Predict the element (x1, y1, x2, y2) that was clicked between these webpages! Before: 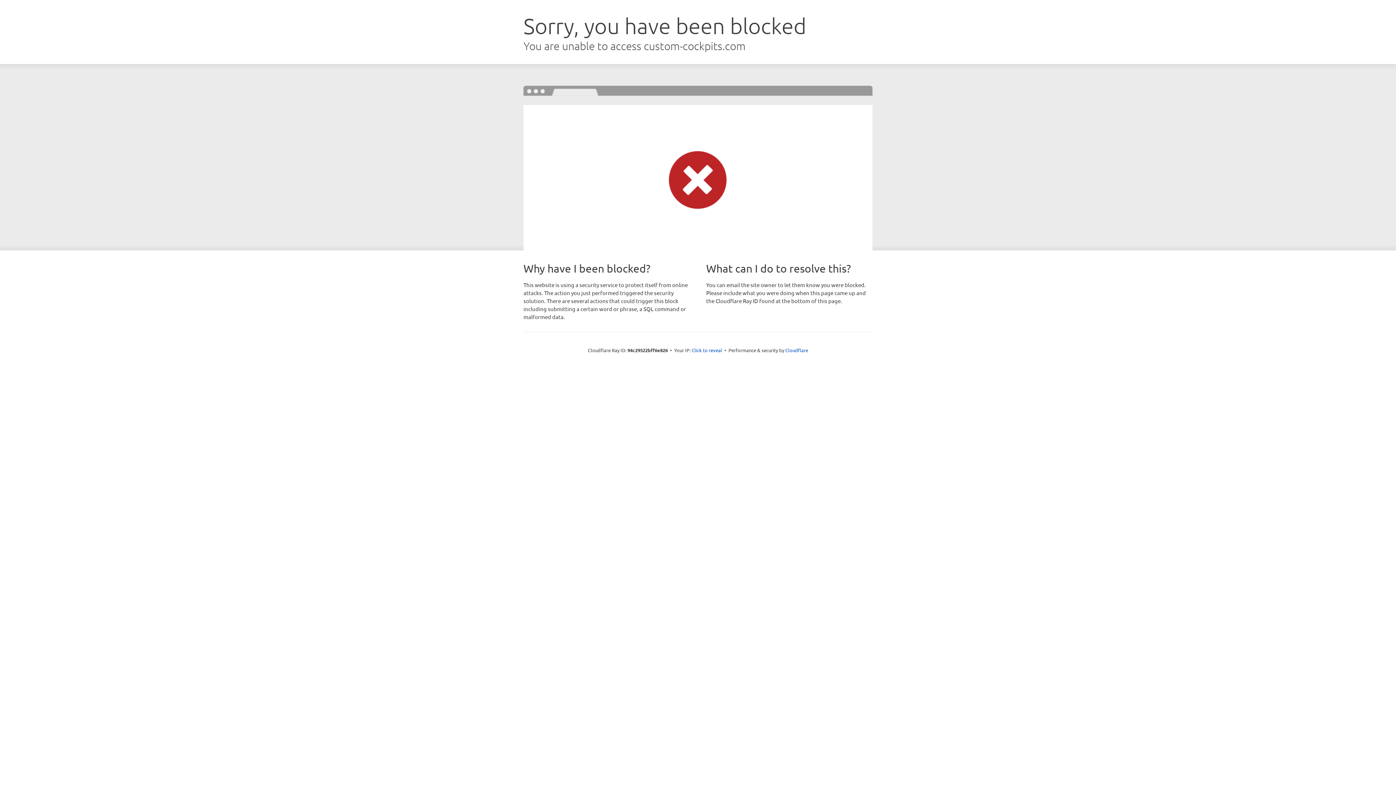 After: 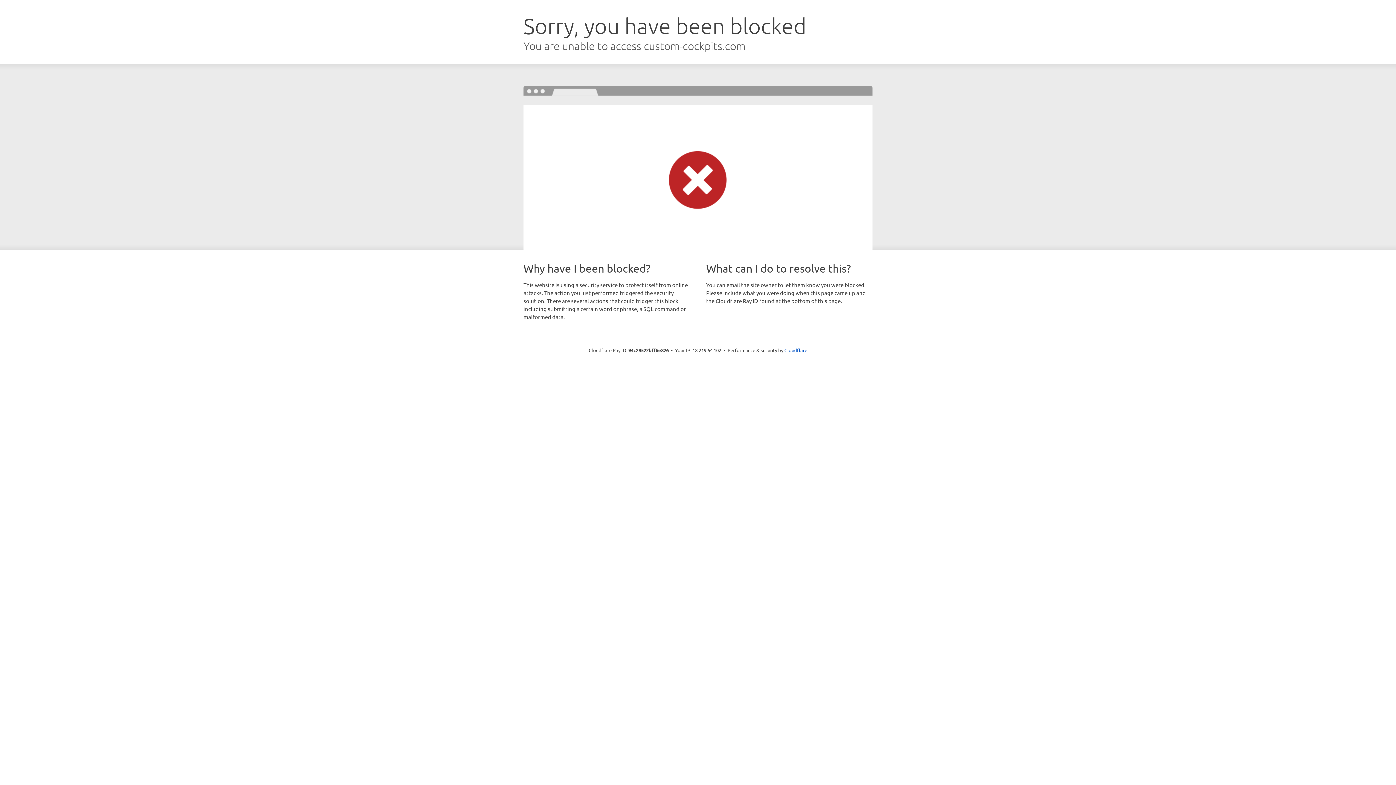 Action: bbox: (691, 346, 722, 353) label: Click to reveal